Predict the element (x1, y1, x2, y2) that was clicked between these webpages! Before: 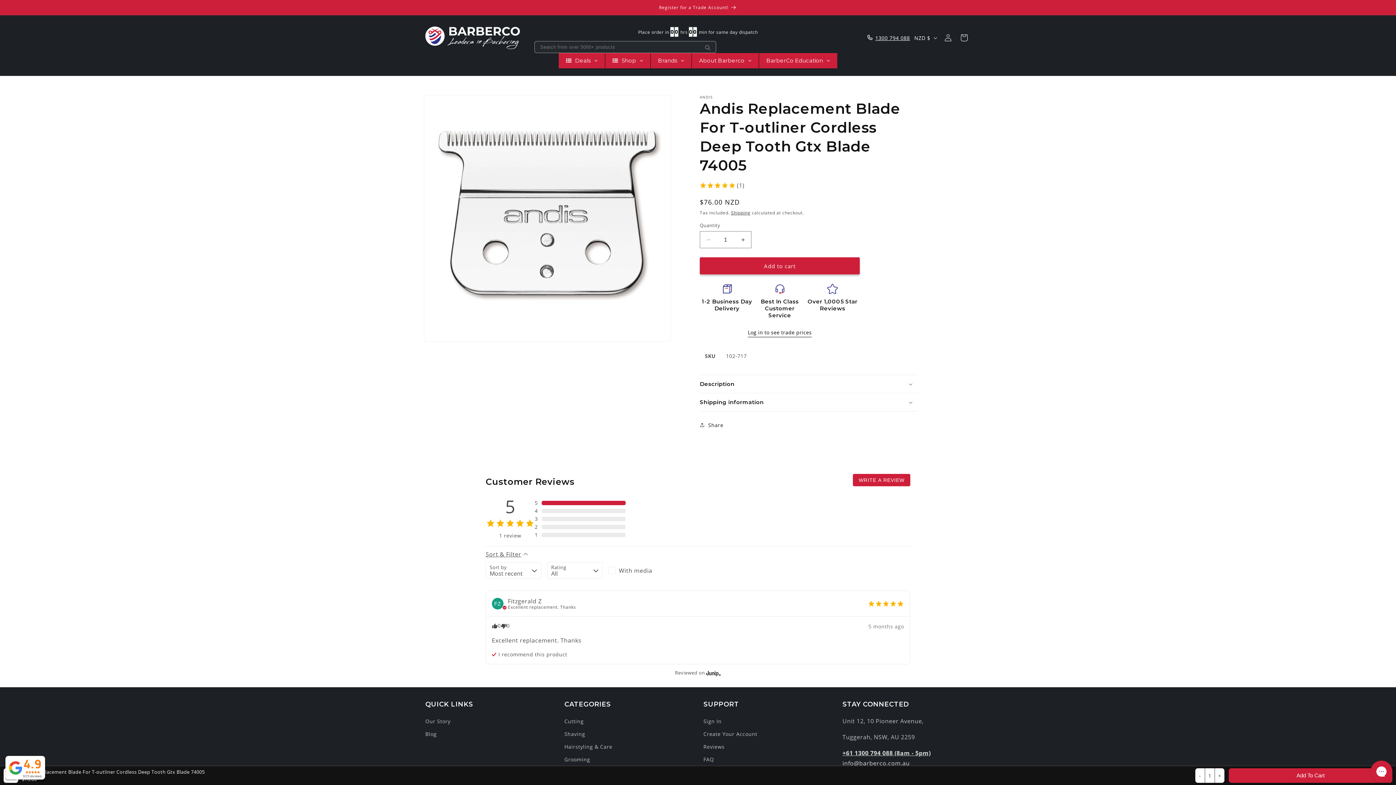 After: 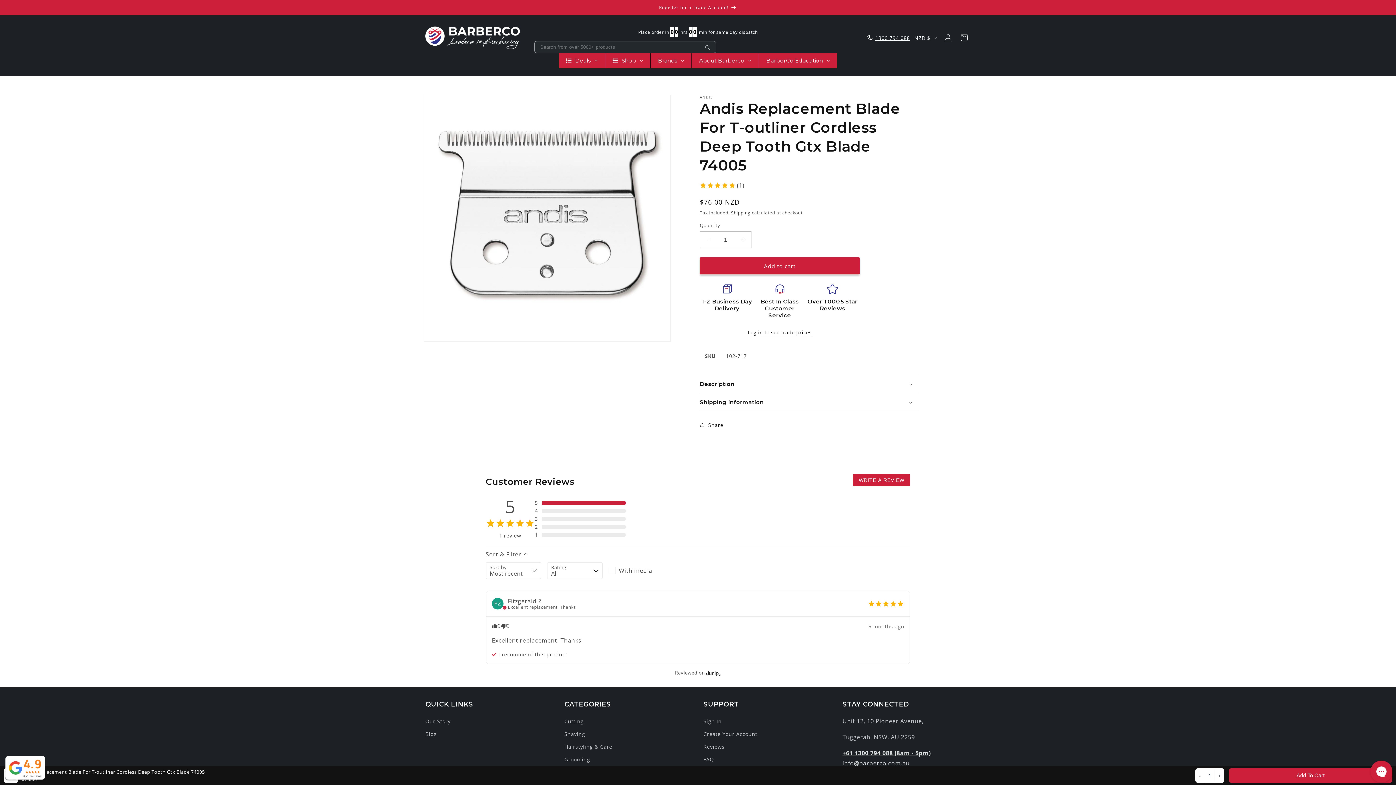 Action: label:  1300 794 088 bbox: (867, 33, 910, 42)